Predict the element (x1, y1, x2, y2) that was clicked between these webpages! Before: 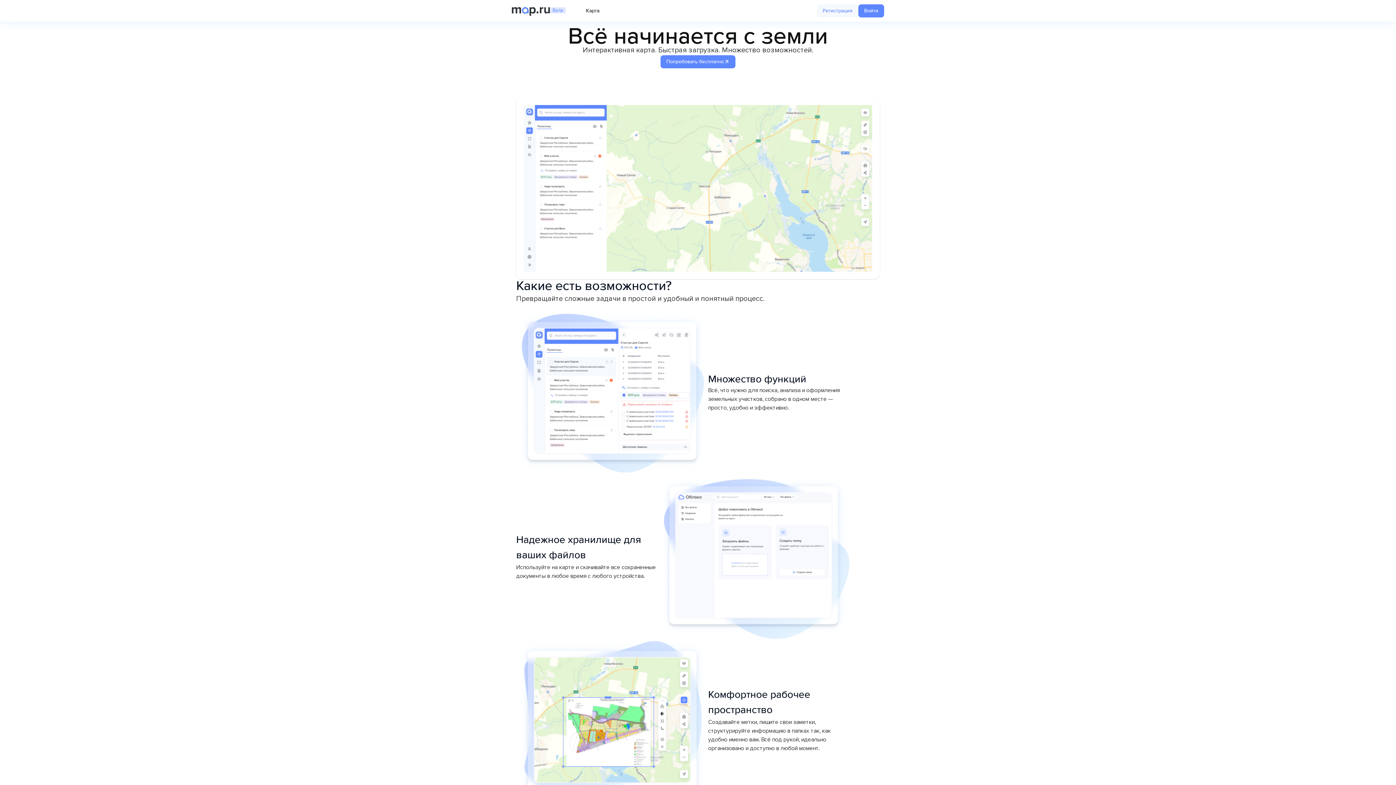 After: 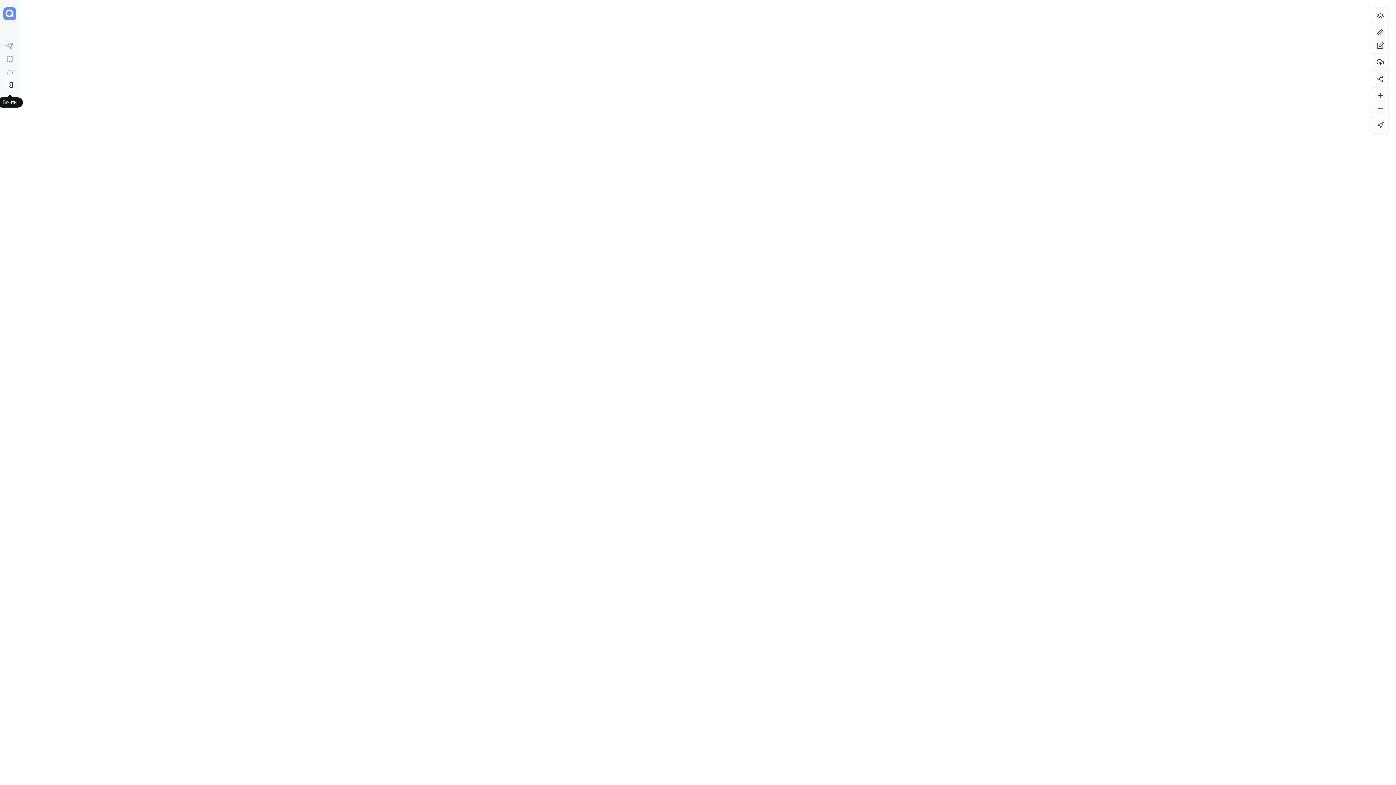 Action: label: Попробовать бесплатно bbox: (660, 55, 735, 68)